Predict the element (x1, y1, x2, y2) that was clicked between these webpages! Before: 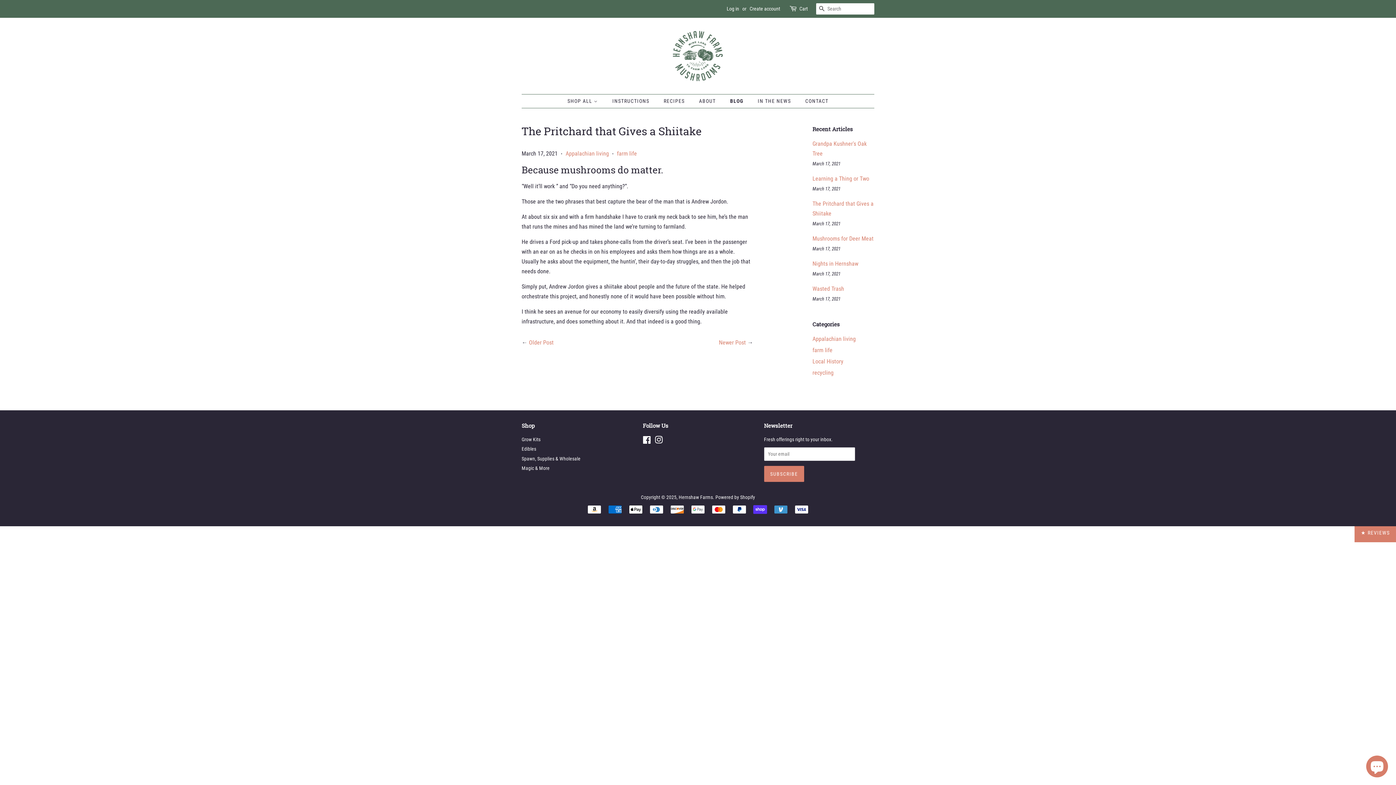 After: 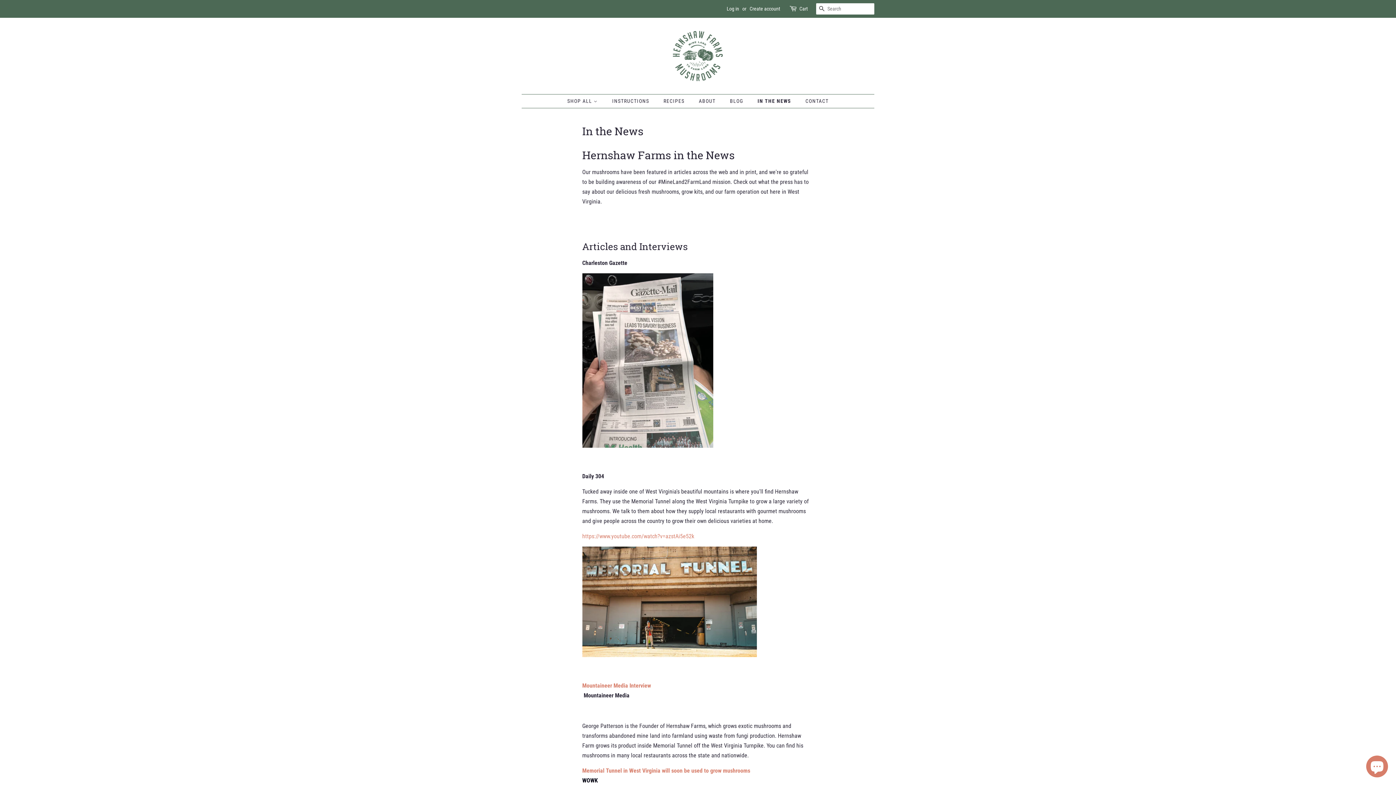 Action: label: IN THE NEWS bbox: (752, 94, 798, 108)